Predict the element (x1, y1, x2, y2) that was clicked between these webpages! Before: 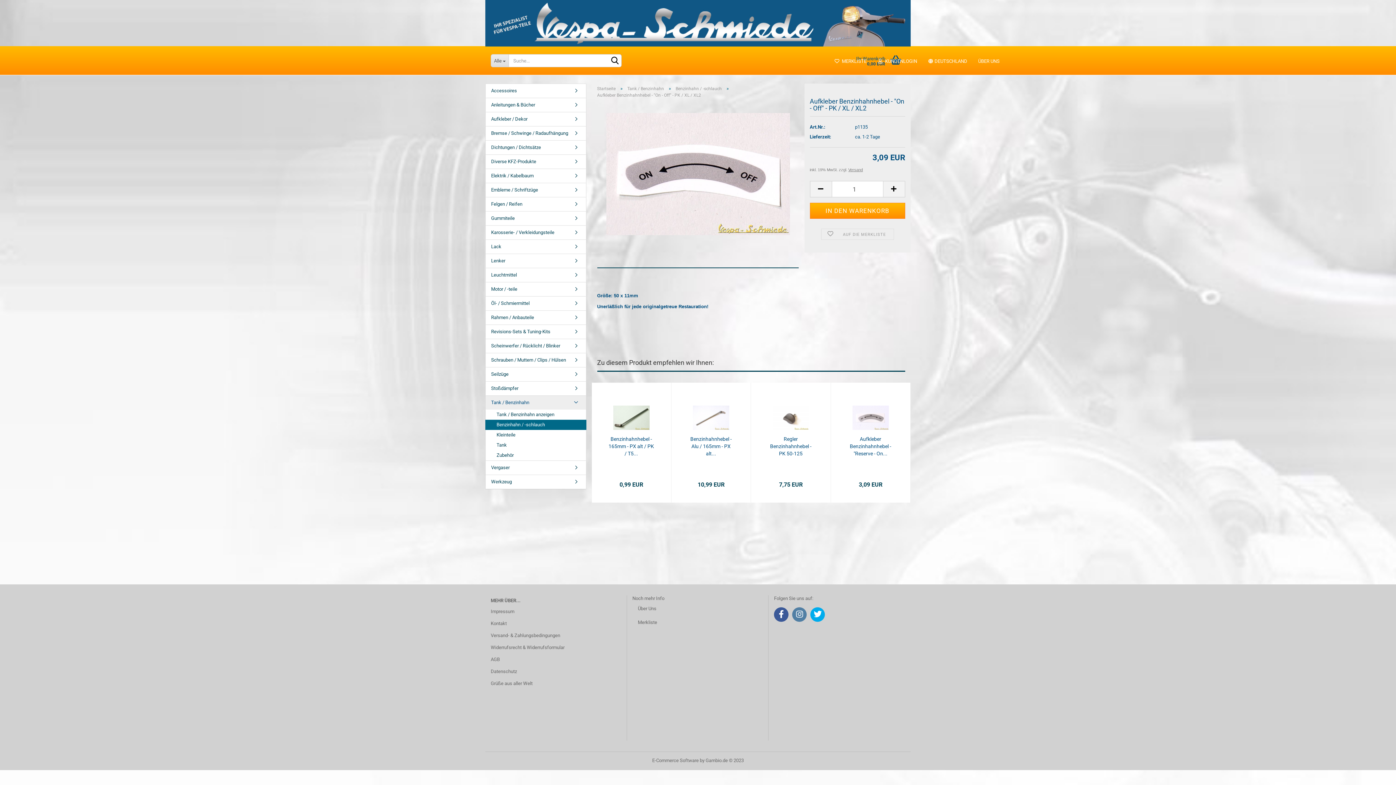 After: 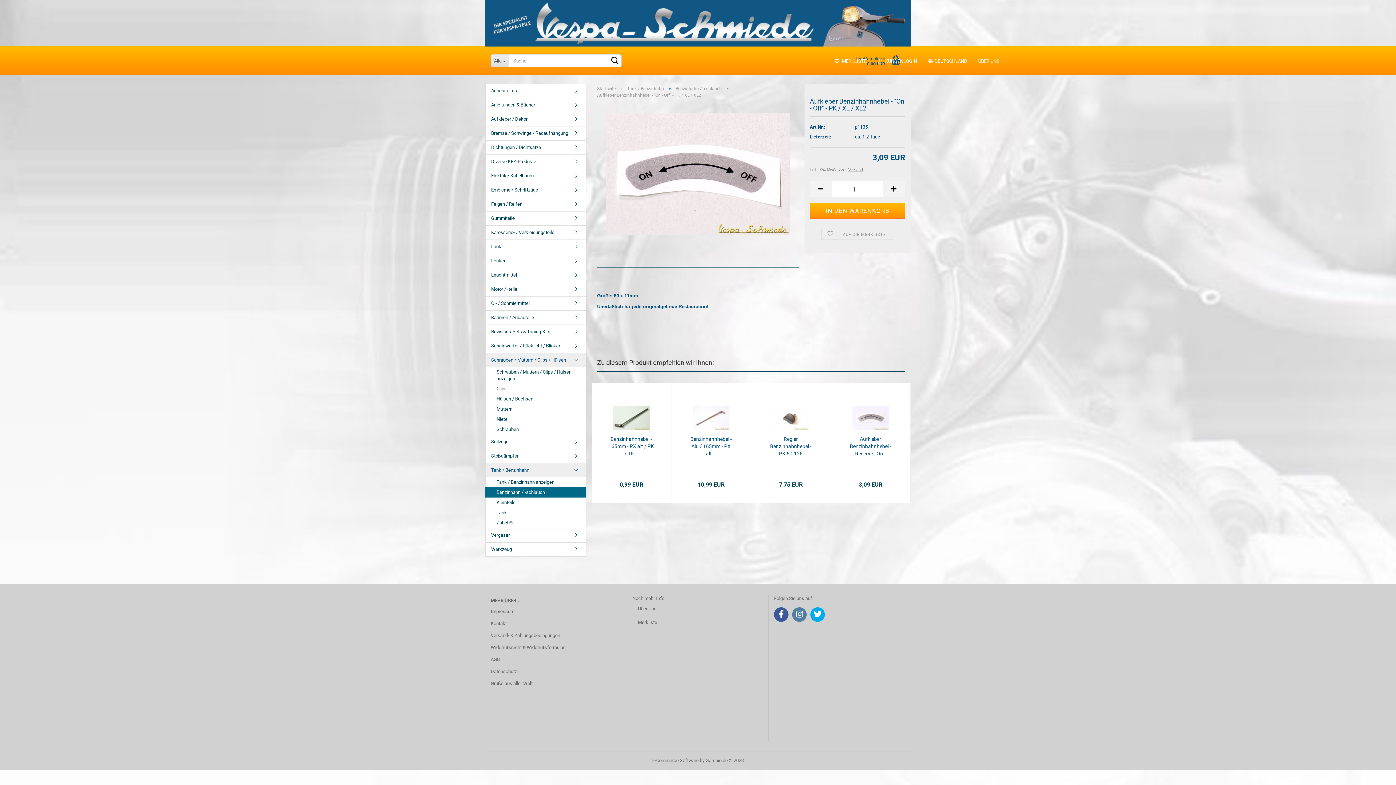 Action: bbox: (485, 353, 586, 367) label: Schrauben / Muttern / Clips / Hülsen